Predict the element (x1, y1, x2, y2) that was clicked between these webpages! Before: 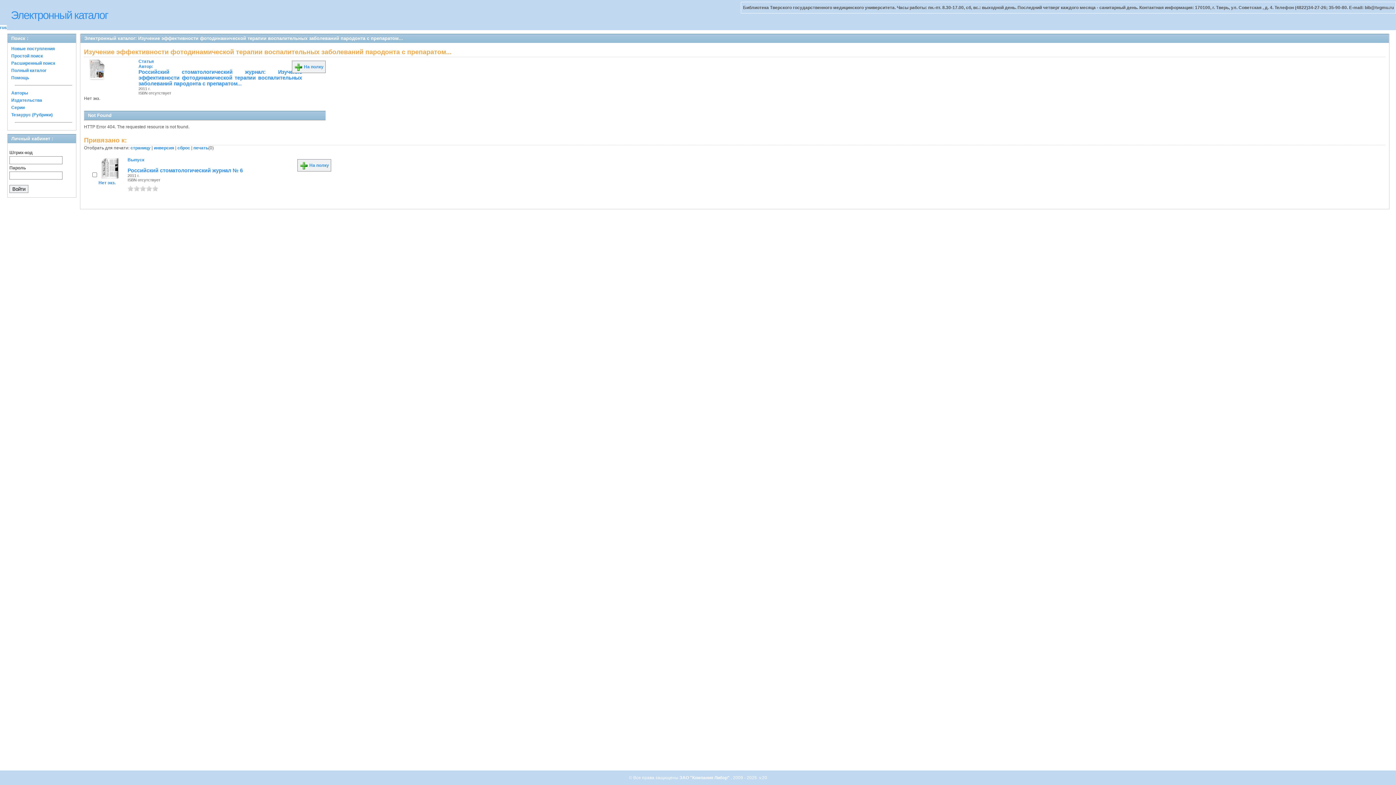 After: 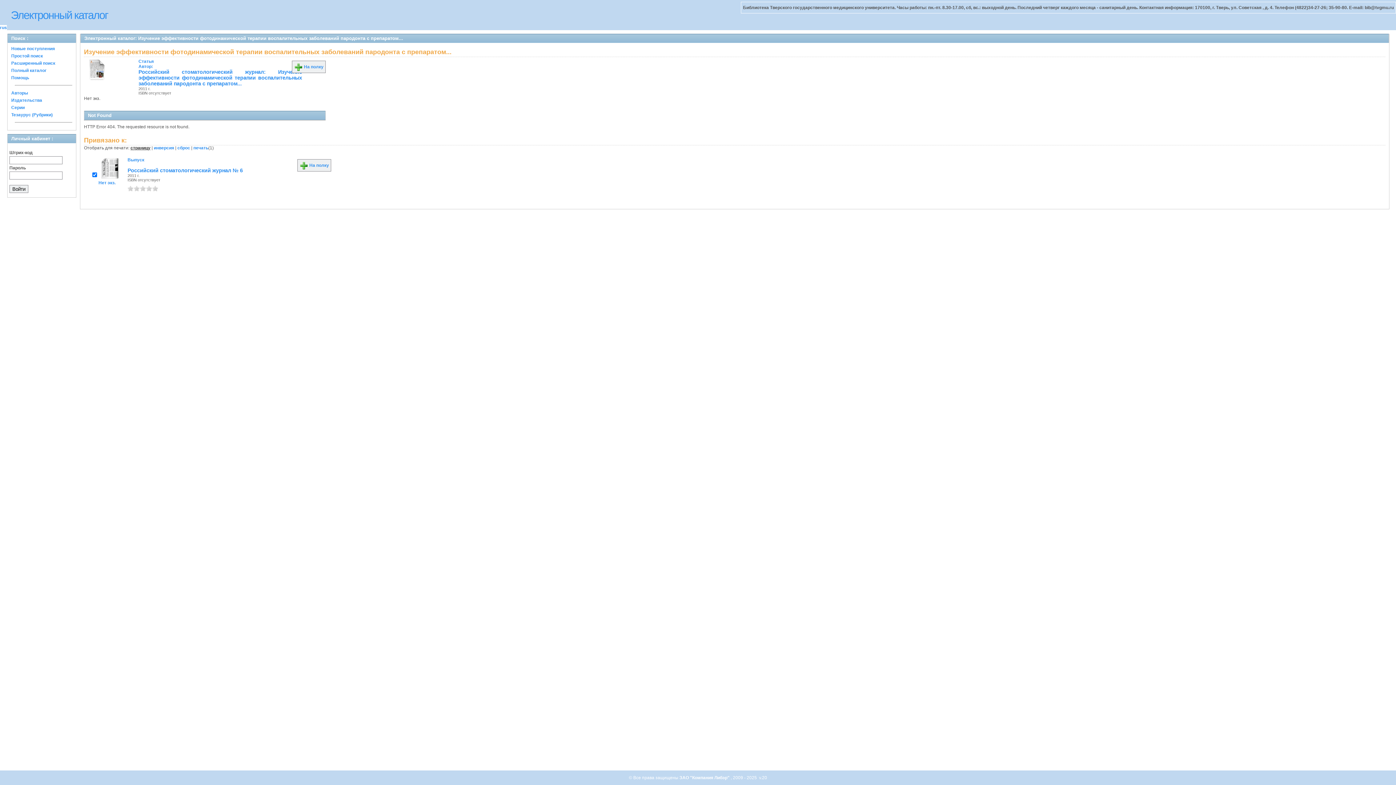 Action: label: страницу bbox: (130, 145, 150, 150)